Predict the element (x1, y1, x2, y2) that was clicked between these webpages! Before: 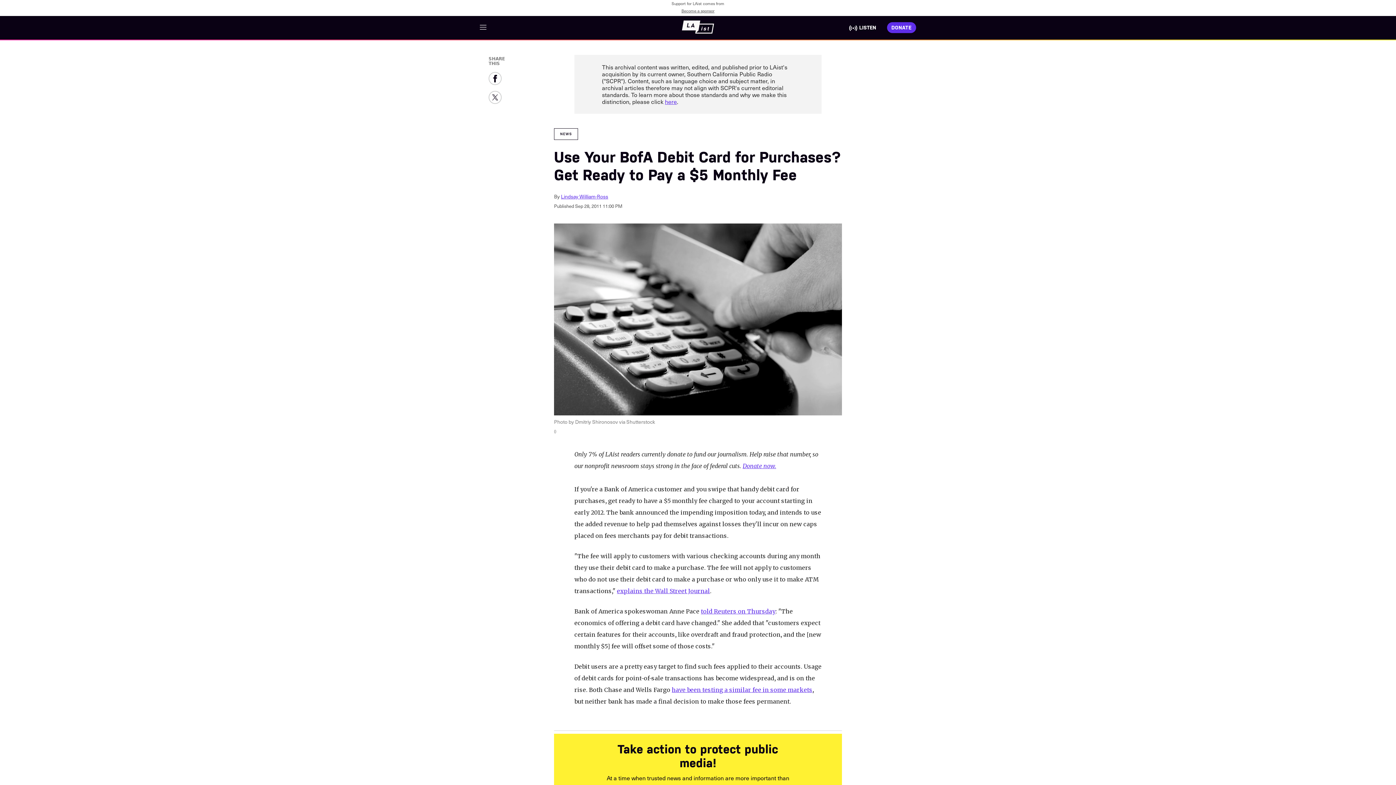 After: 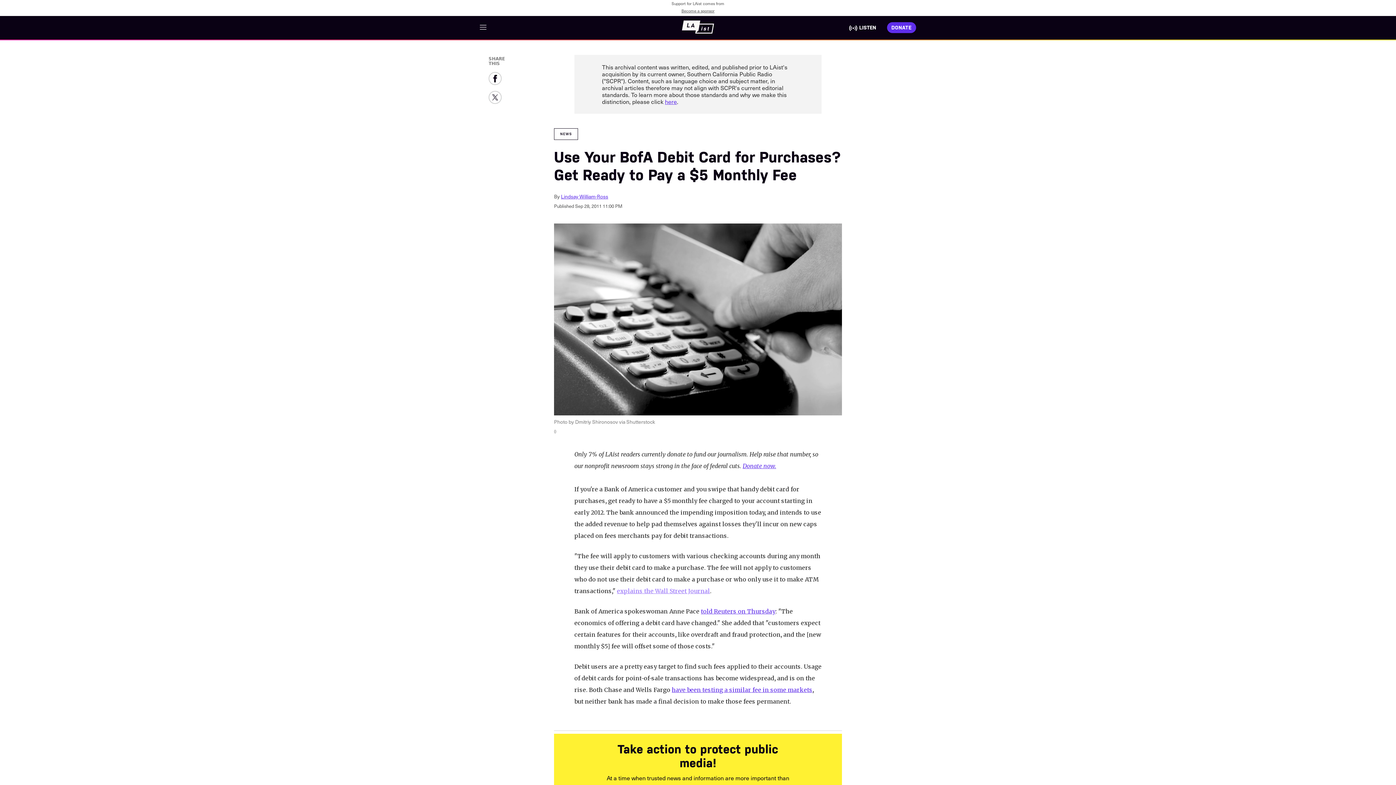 Action: bbox: (617, 587, 710, 594) label: explains the Wall Street Journal